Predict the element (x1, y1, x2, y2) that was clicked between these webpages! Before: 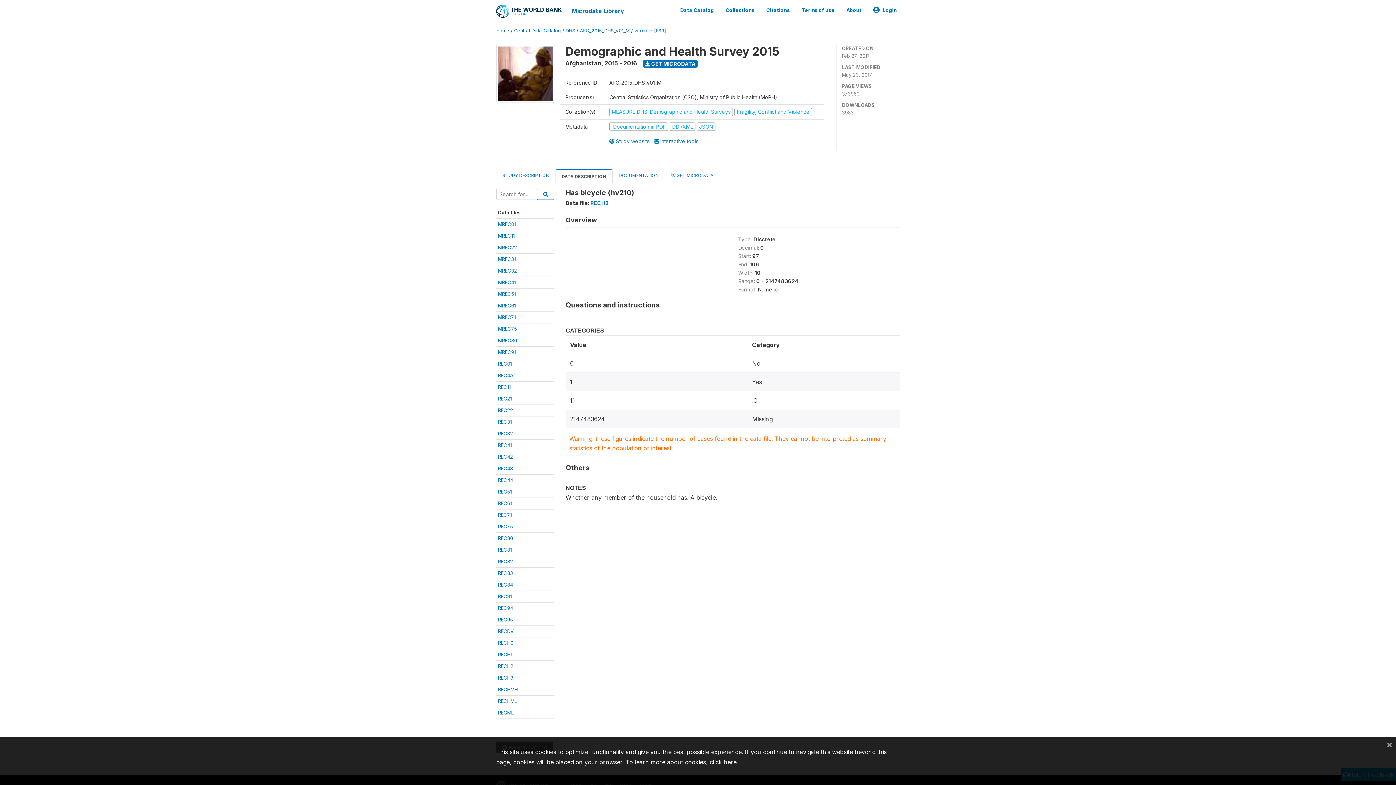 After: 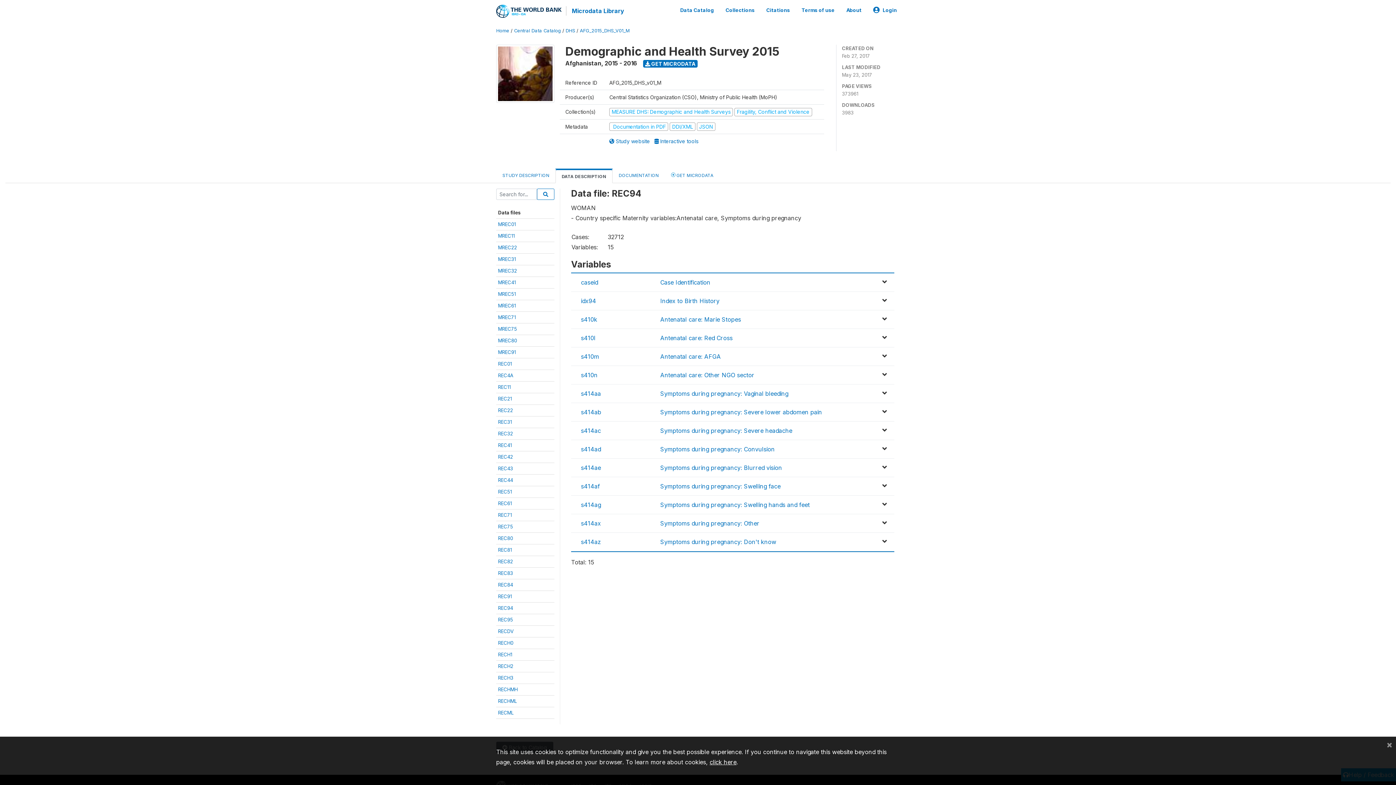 Action: label: REC94 bbox: (498, 605, 513, 611)